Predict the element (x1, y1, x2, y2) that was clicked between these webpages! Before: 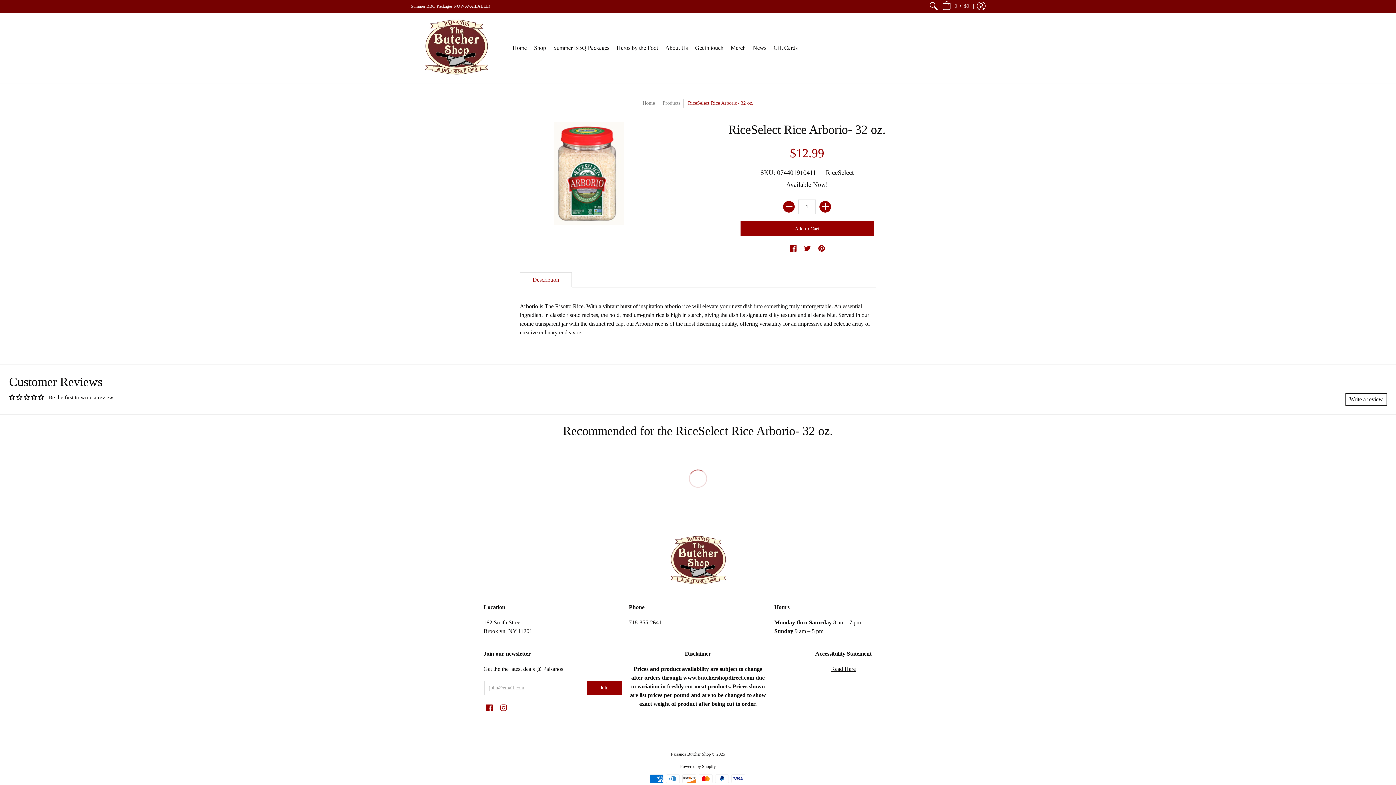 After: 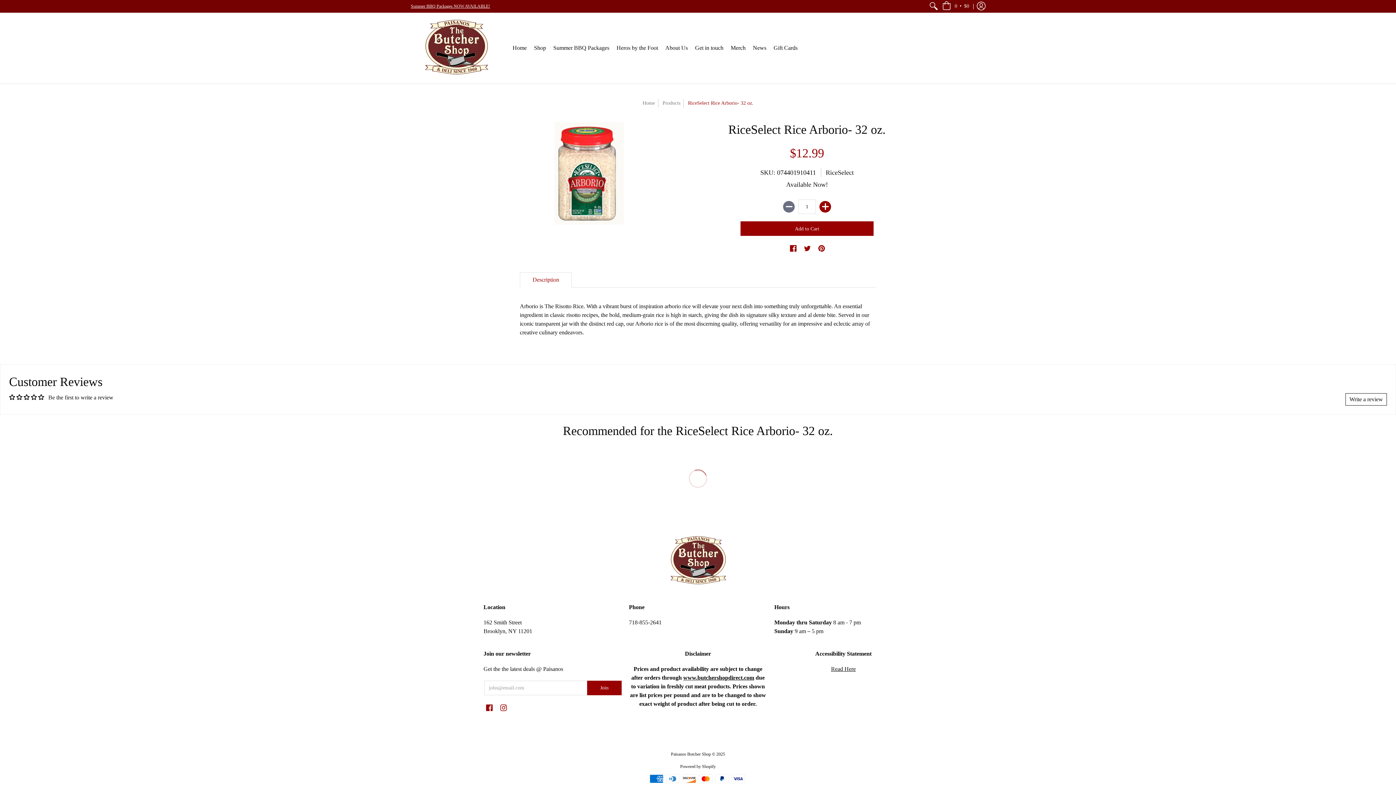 Action: label: Subtract bbox: (783, 201, 794, 212)